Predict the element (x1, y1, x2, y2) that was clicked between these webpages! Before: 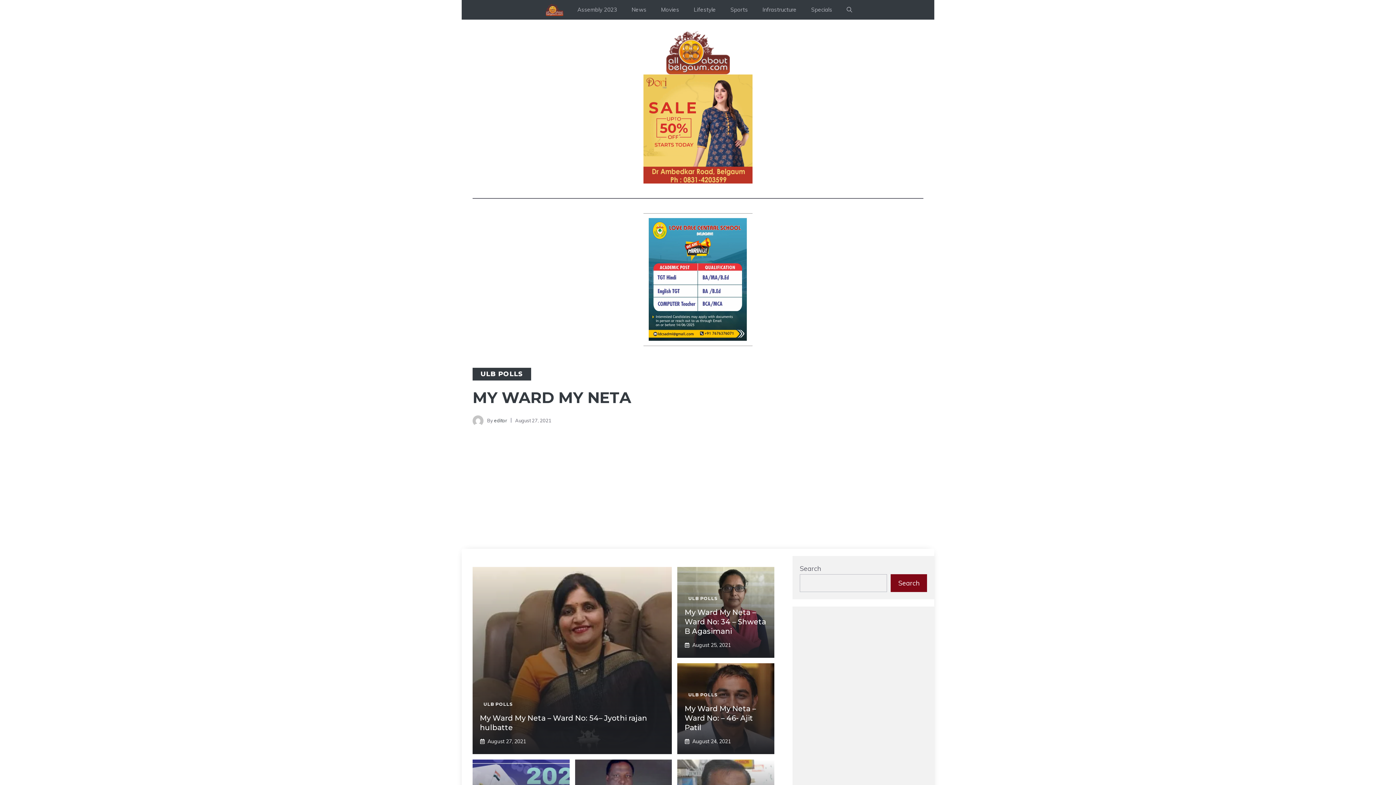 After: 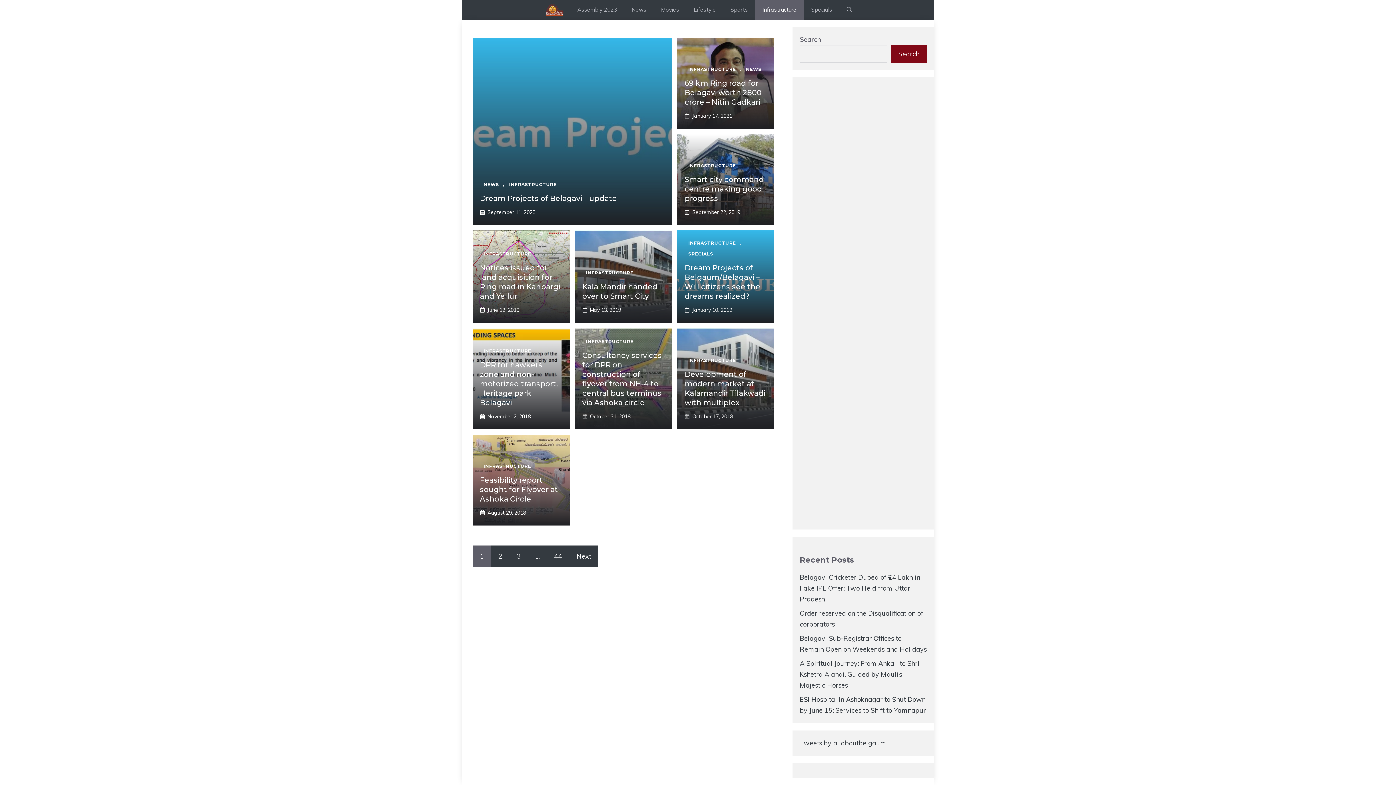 Action: bbox: (755, 0, 804, 19) label: Infrastructure